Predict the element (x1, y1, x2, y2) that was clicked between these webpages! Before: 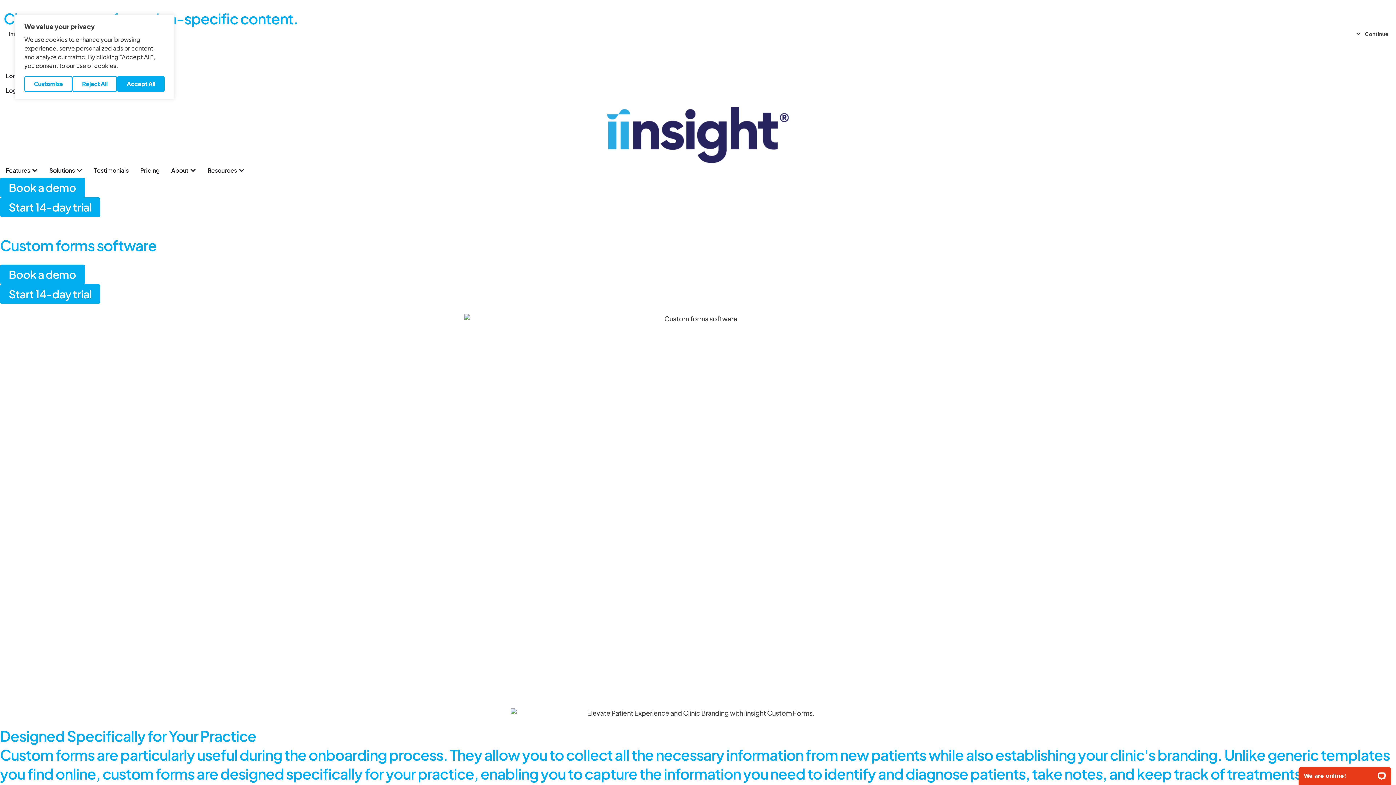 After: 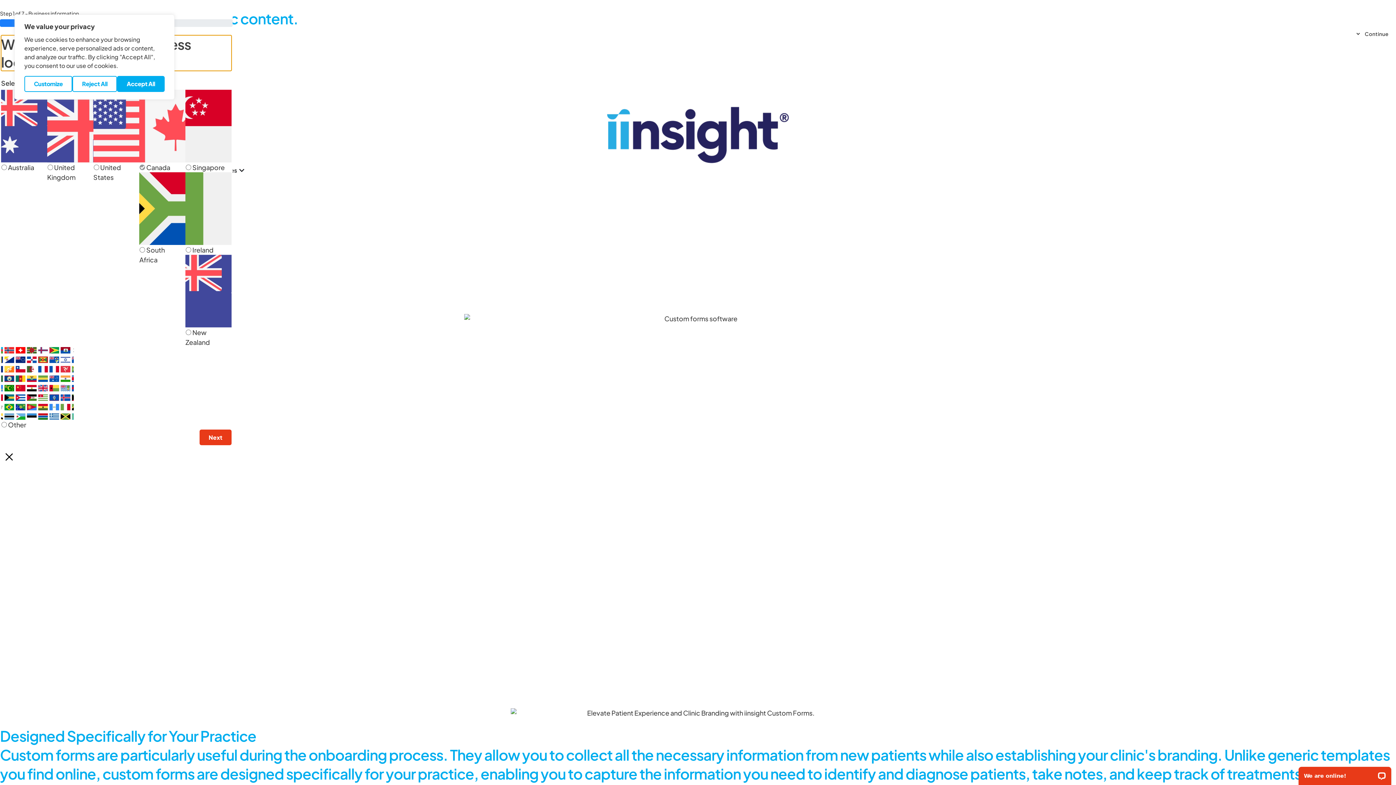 Action: label: Start 14-day trial bbox: (0, 197, 100, 217)